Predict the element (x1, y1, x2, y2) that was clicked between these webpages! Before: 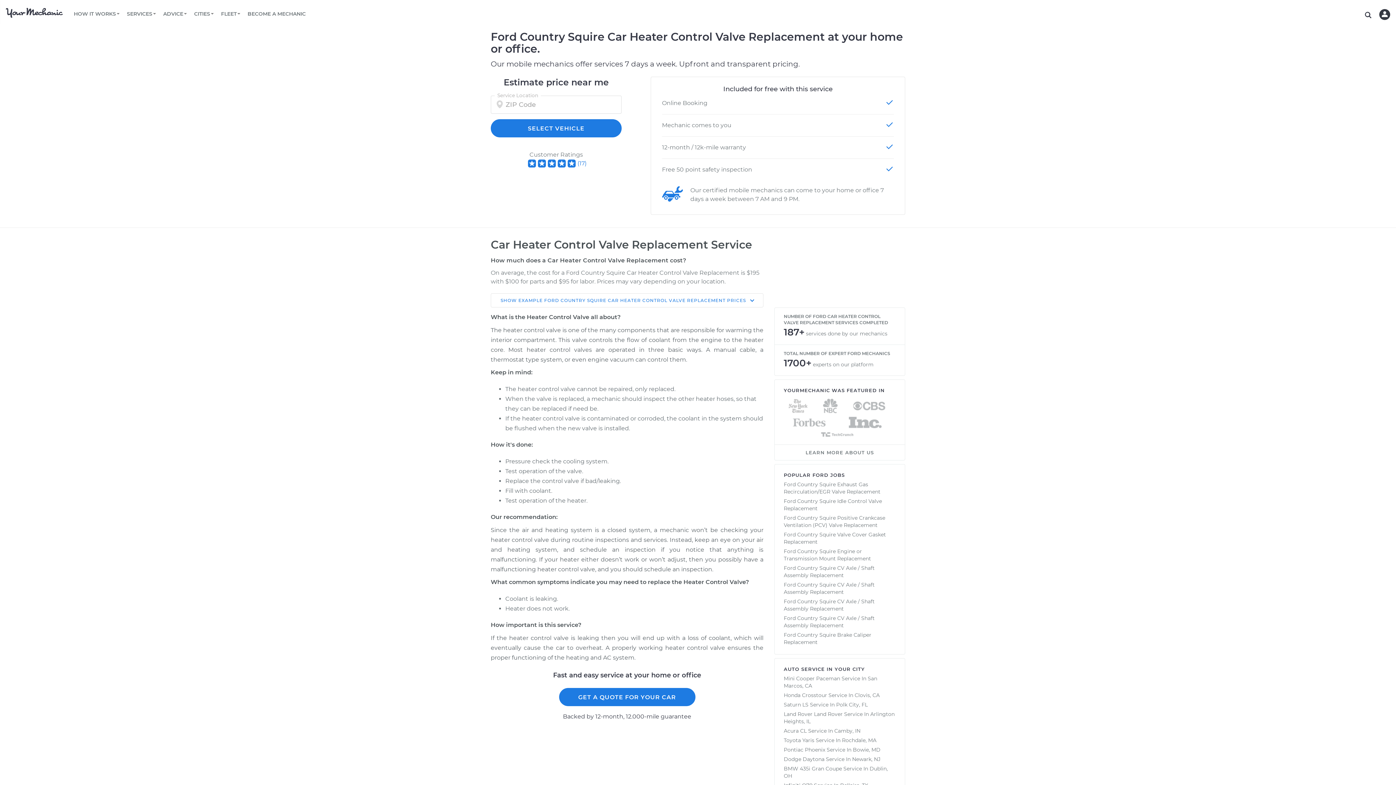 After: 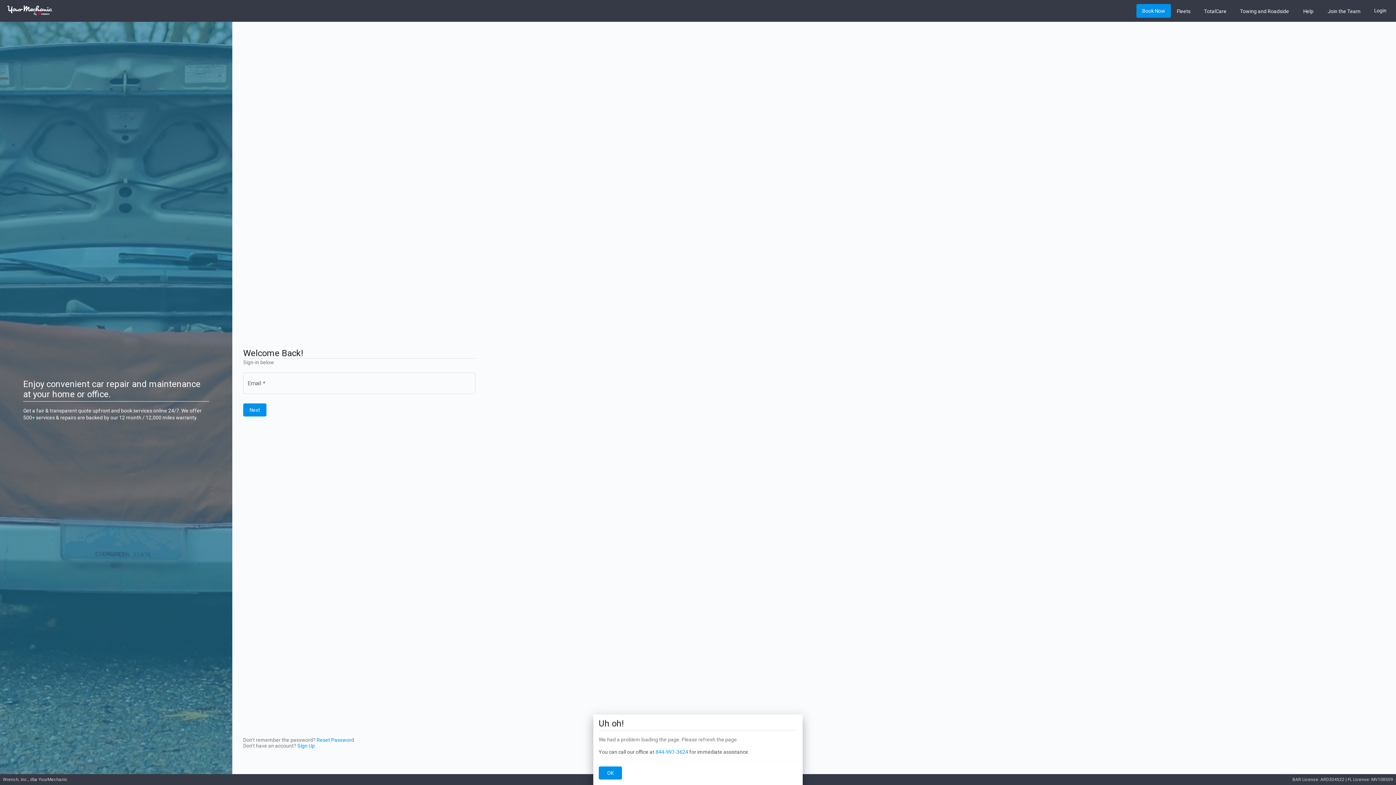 Action: bbox: (1379, 8, 1390, 20)